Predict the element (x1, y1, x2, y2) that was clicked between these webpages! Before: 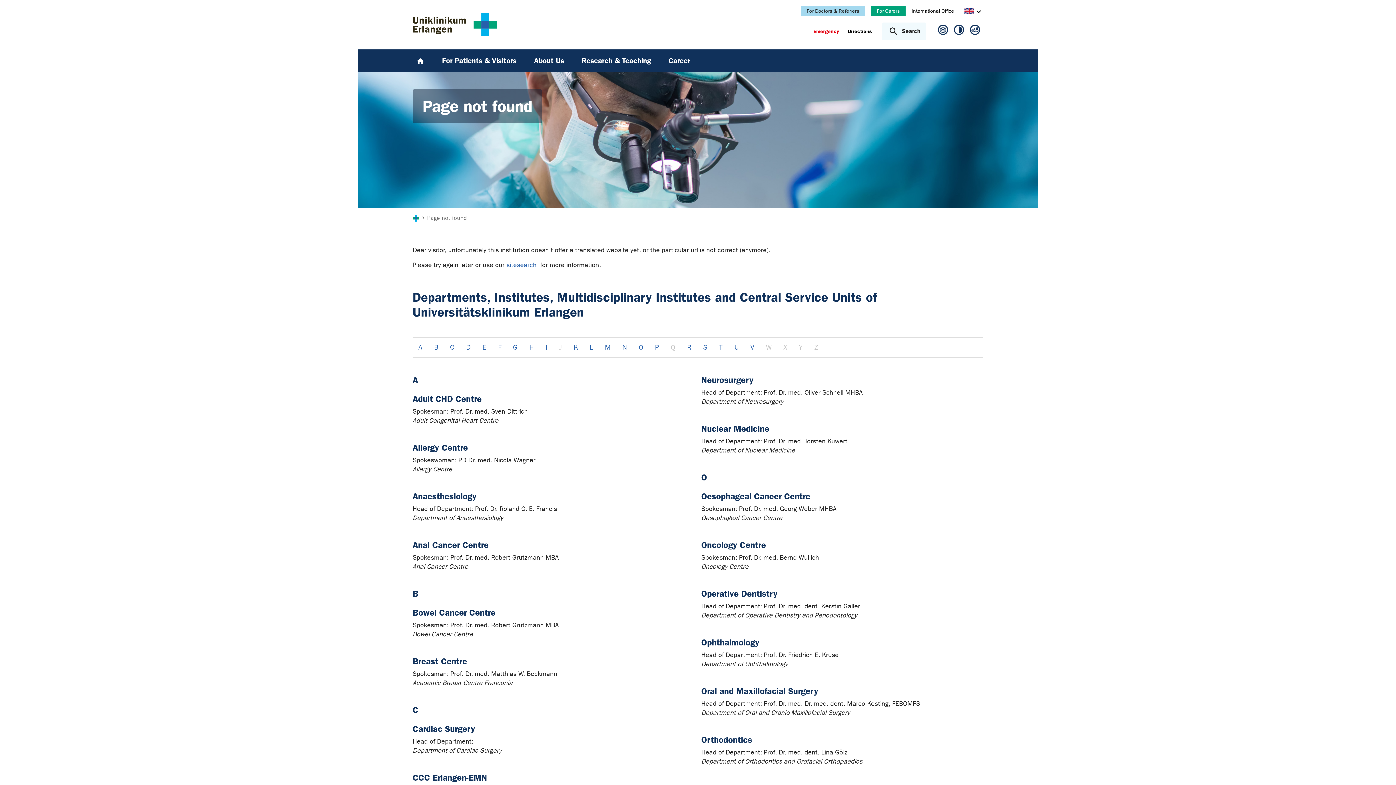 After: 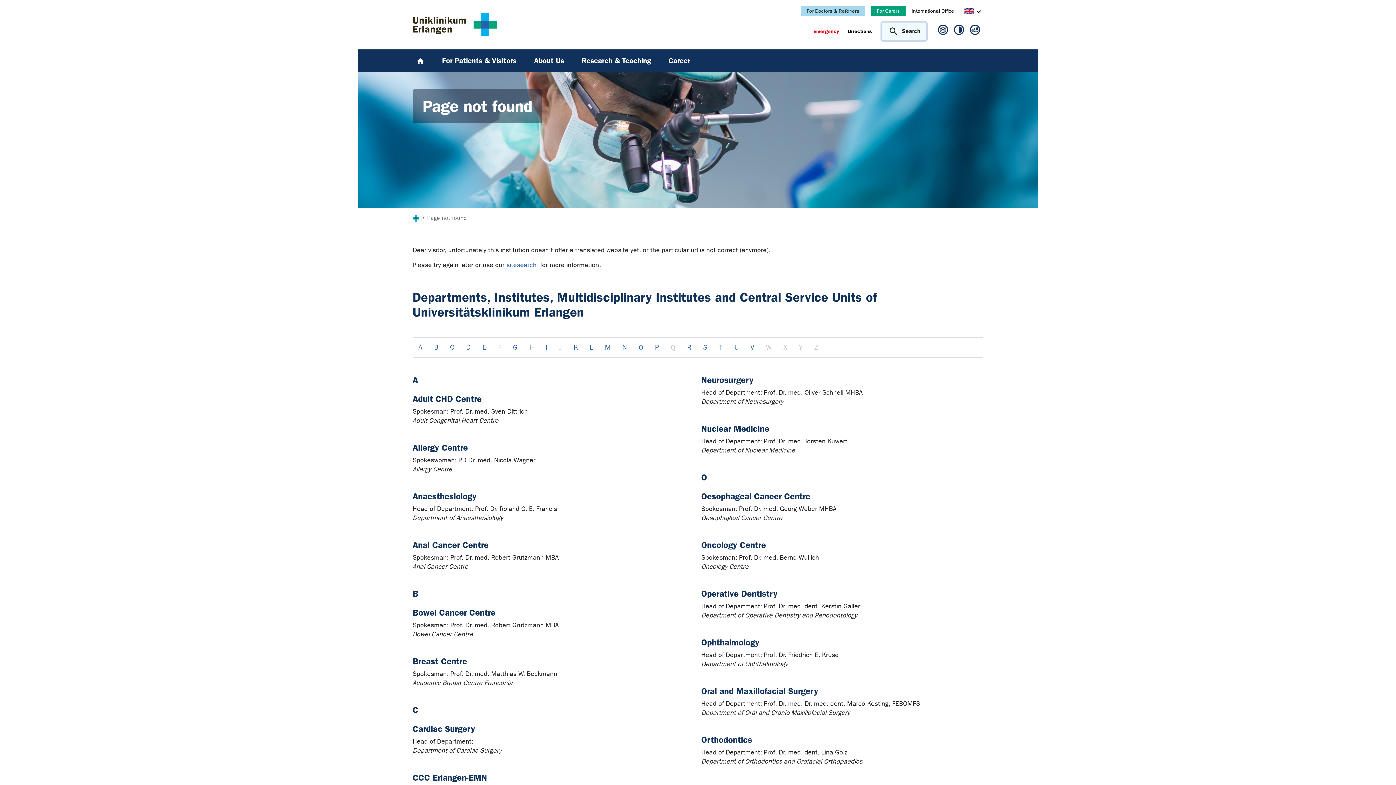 Action: bbox: (882, 22, 926, 40) label: Open search